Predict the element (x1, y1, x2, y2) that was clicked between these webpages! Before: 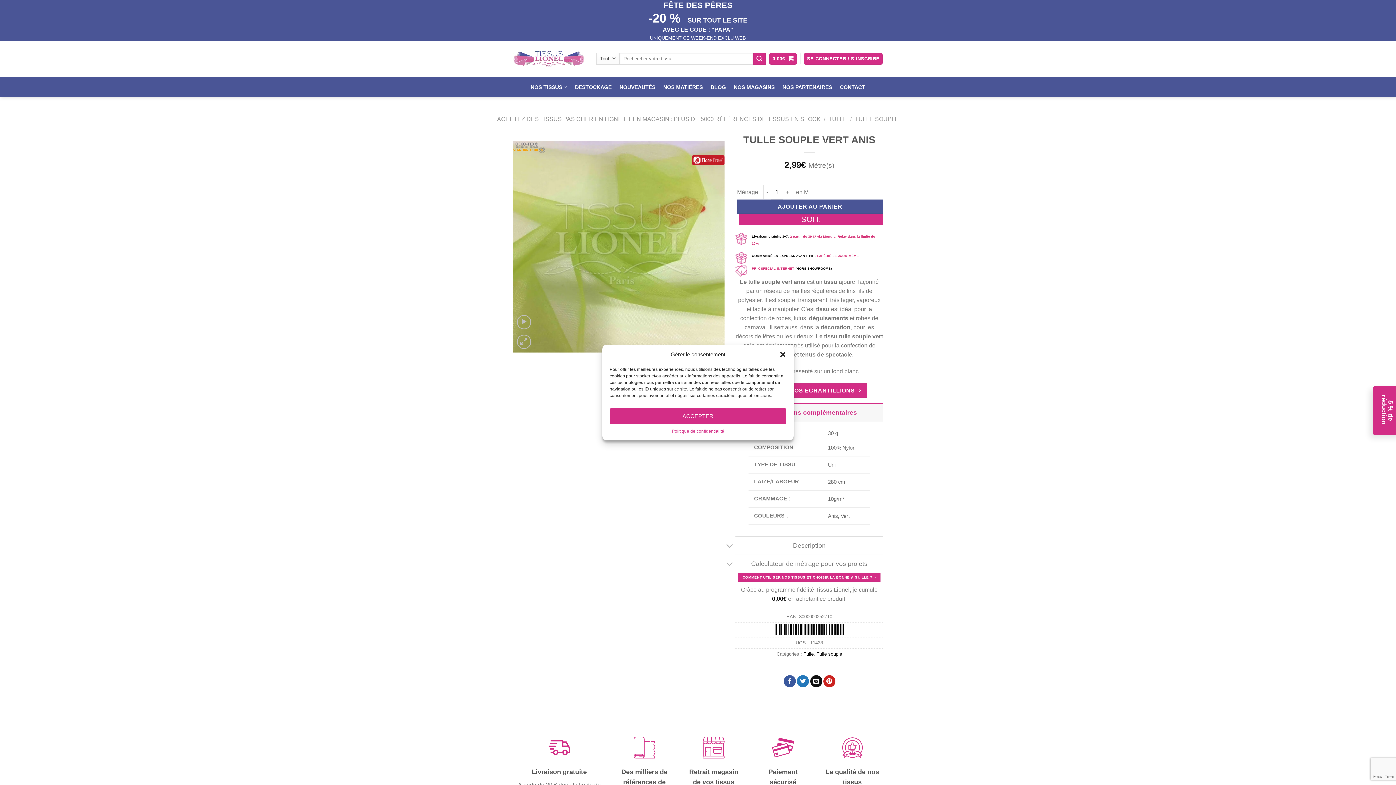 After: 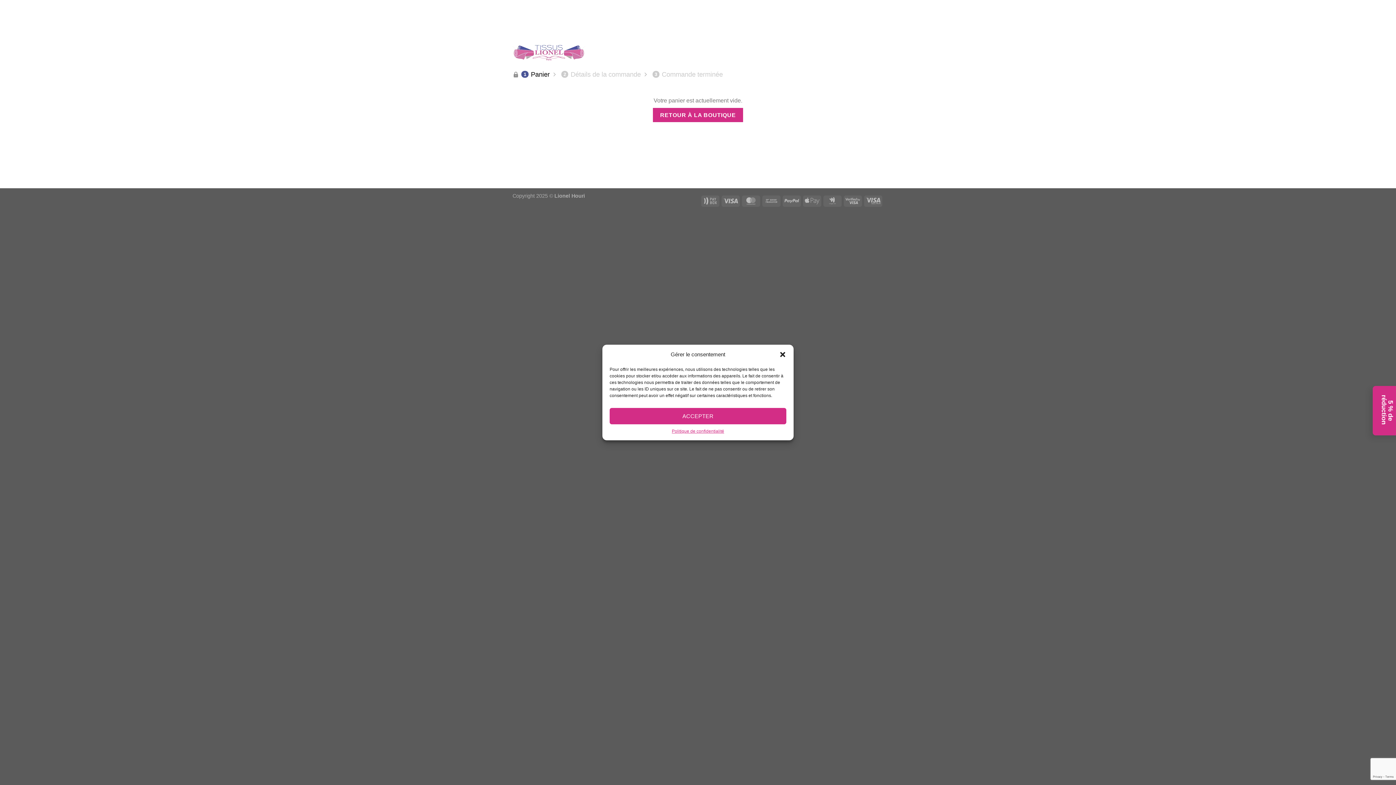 Action: bbox: (769, 52, 797, 64) label: 0,00€ 